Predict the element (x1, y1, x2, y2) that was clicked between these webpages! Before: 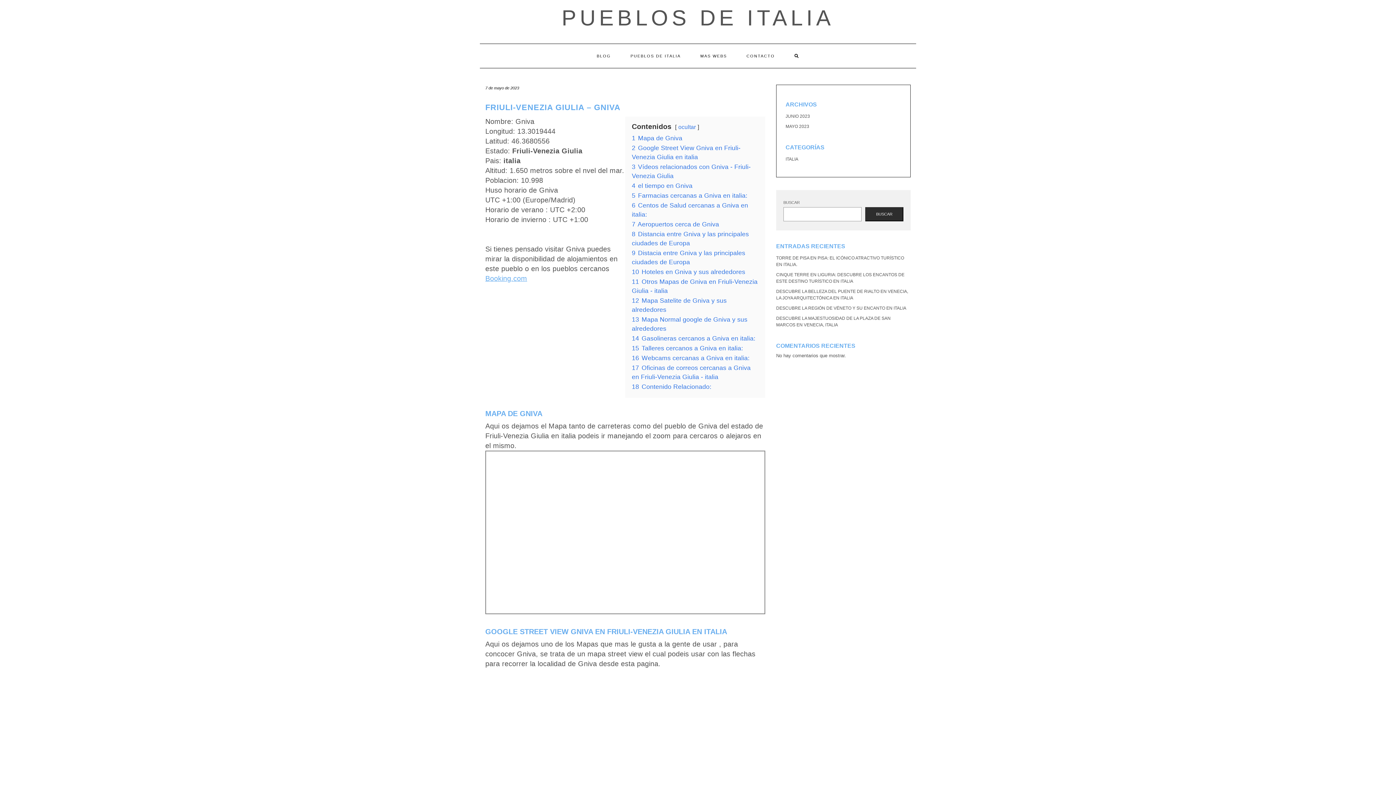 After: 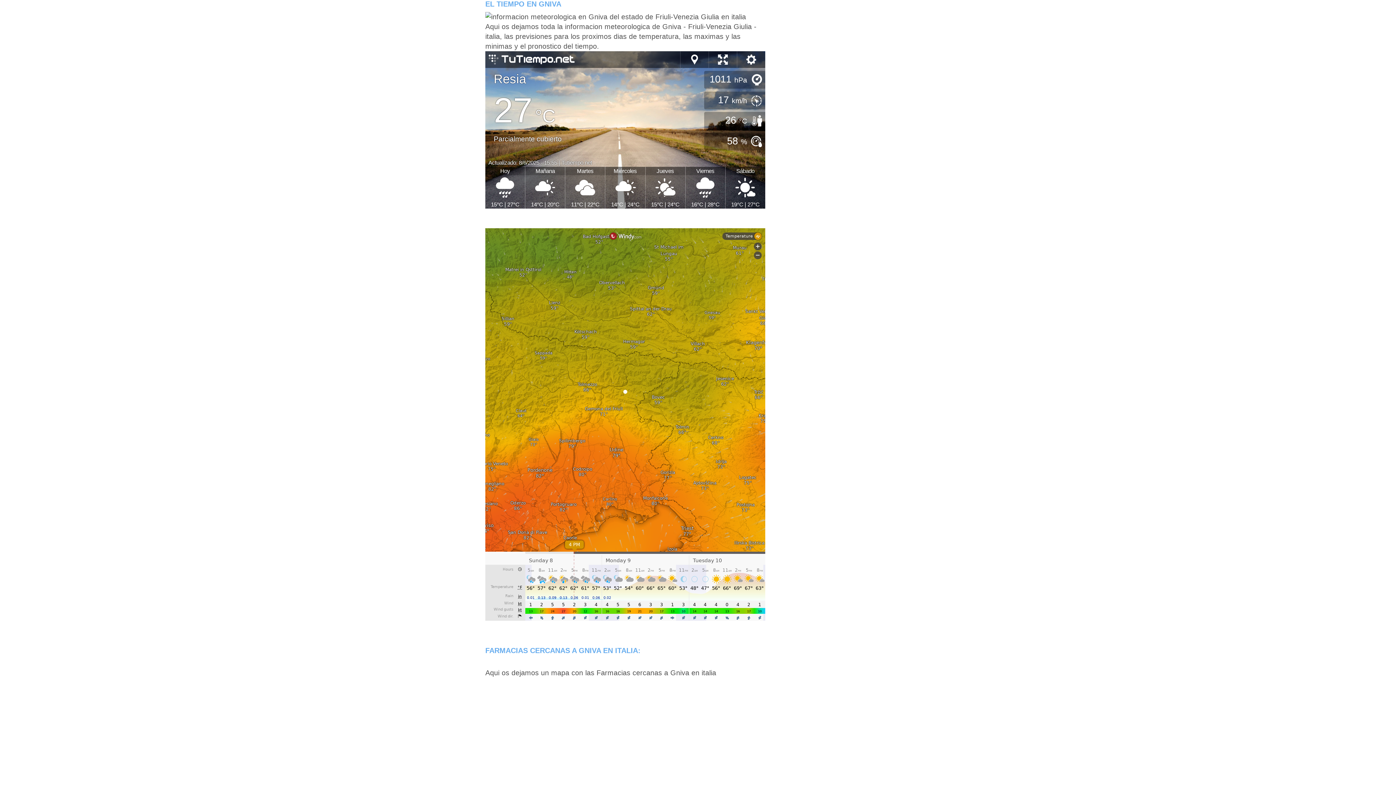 Action: bbox: (632, 182, 692, 189) label: 4 el tiempo en Gniva